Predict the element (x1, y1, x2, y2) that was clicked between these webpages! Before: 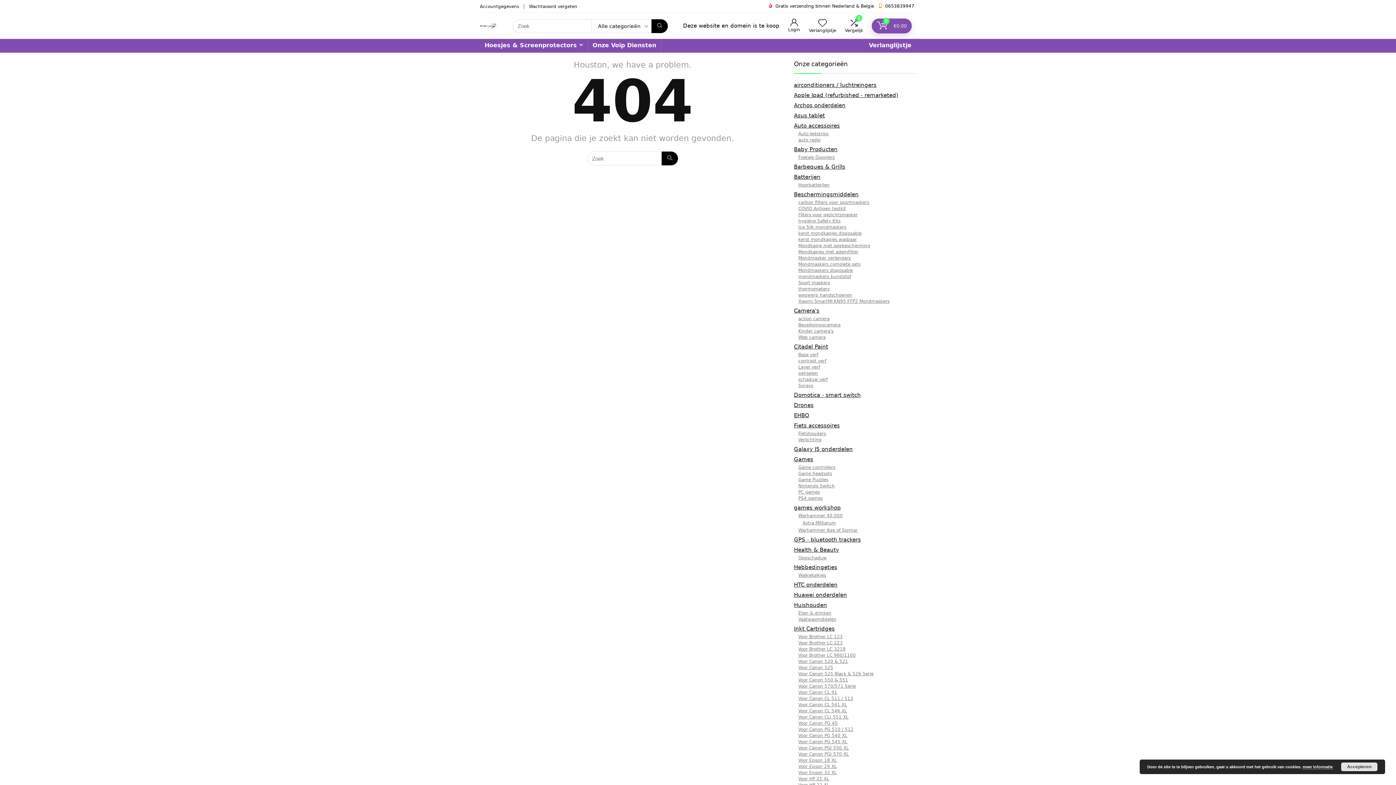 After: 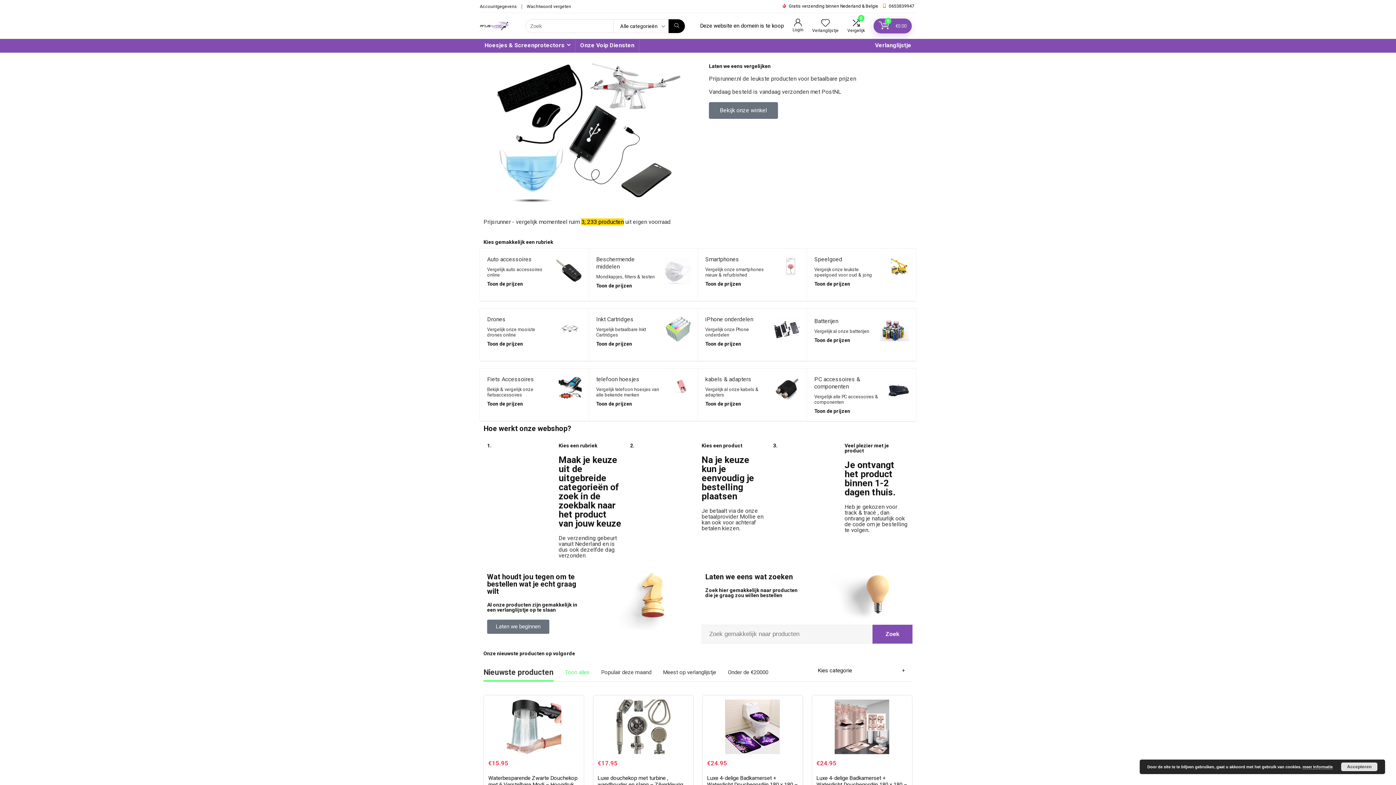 Action: bbox: (480, 20, 496, 26)